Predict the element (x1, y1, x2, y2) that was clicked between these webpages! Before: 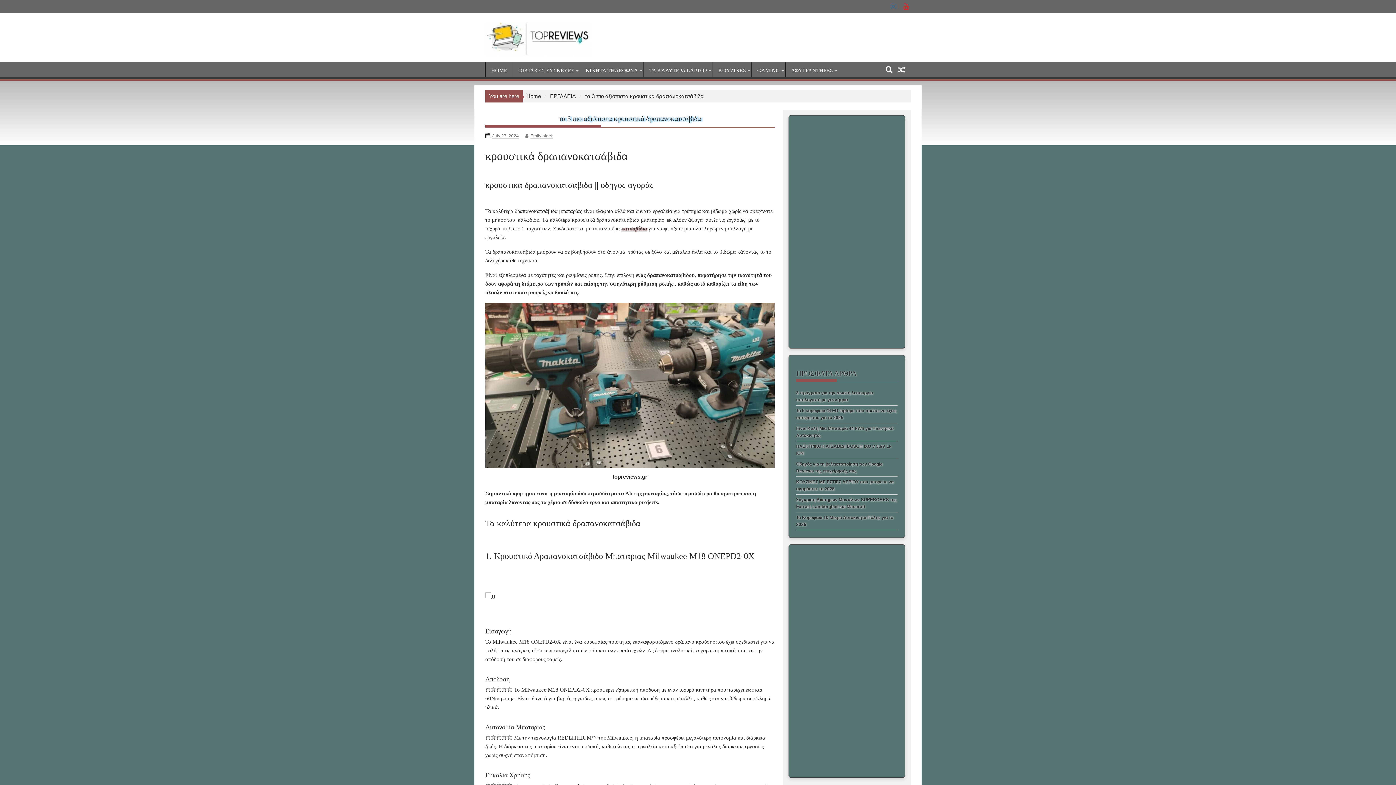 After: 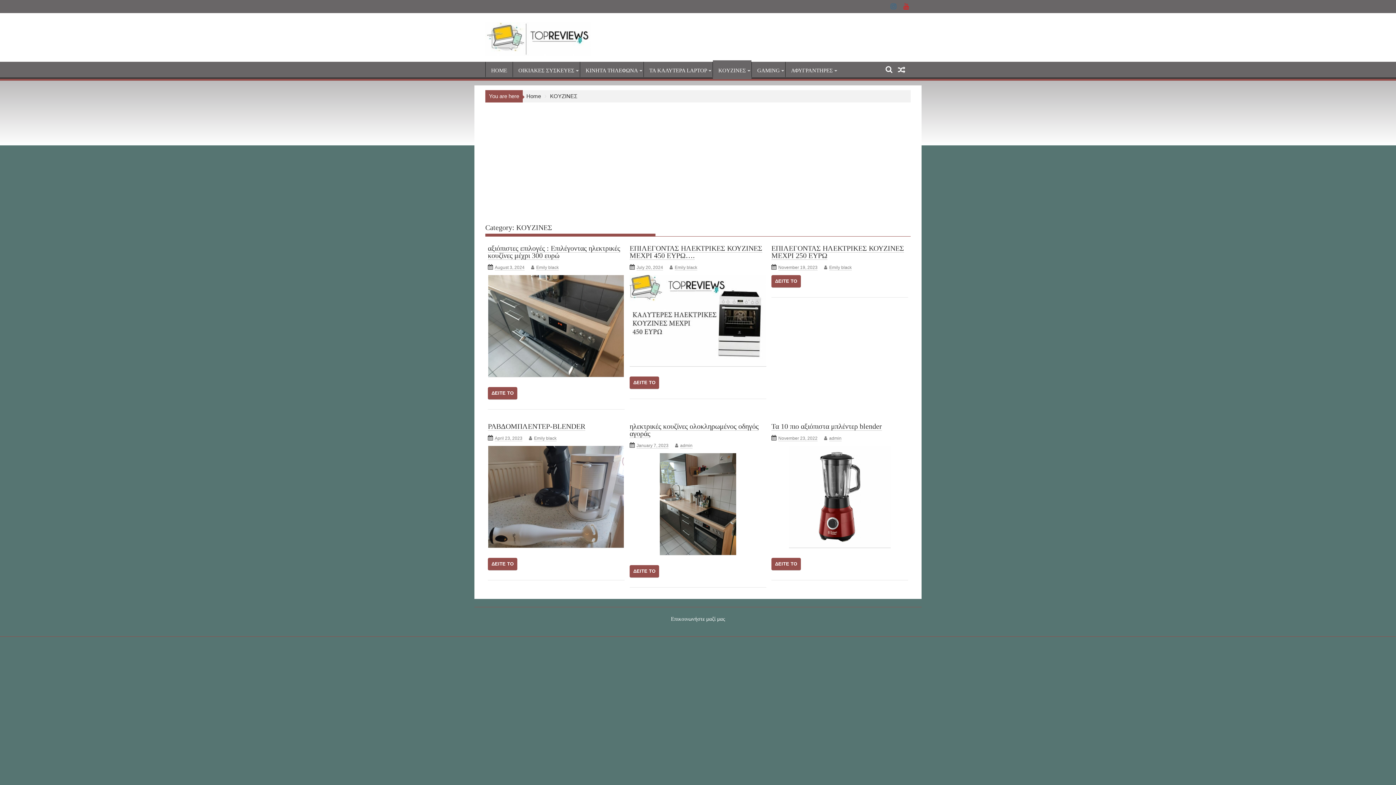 Action: label: KOYZINEΣ bbox: (713, 61, 751, 79)